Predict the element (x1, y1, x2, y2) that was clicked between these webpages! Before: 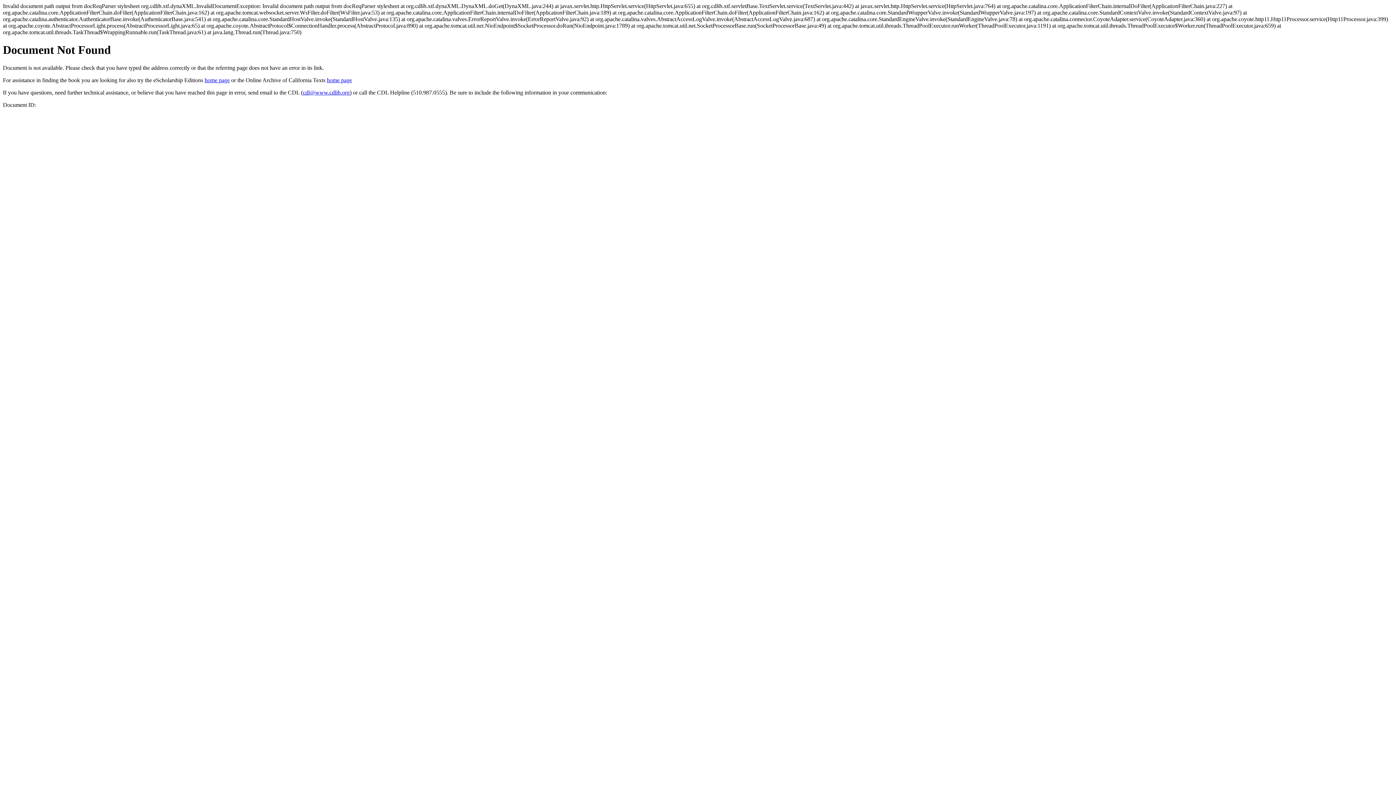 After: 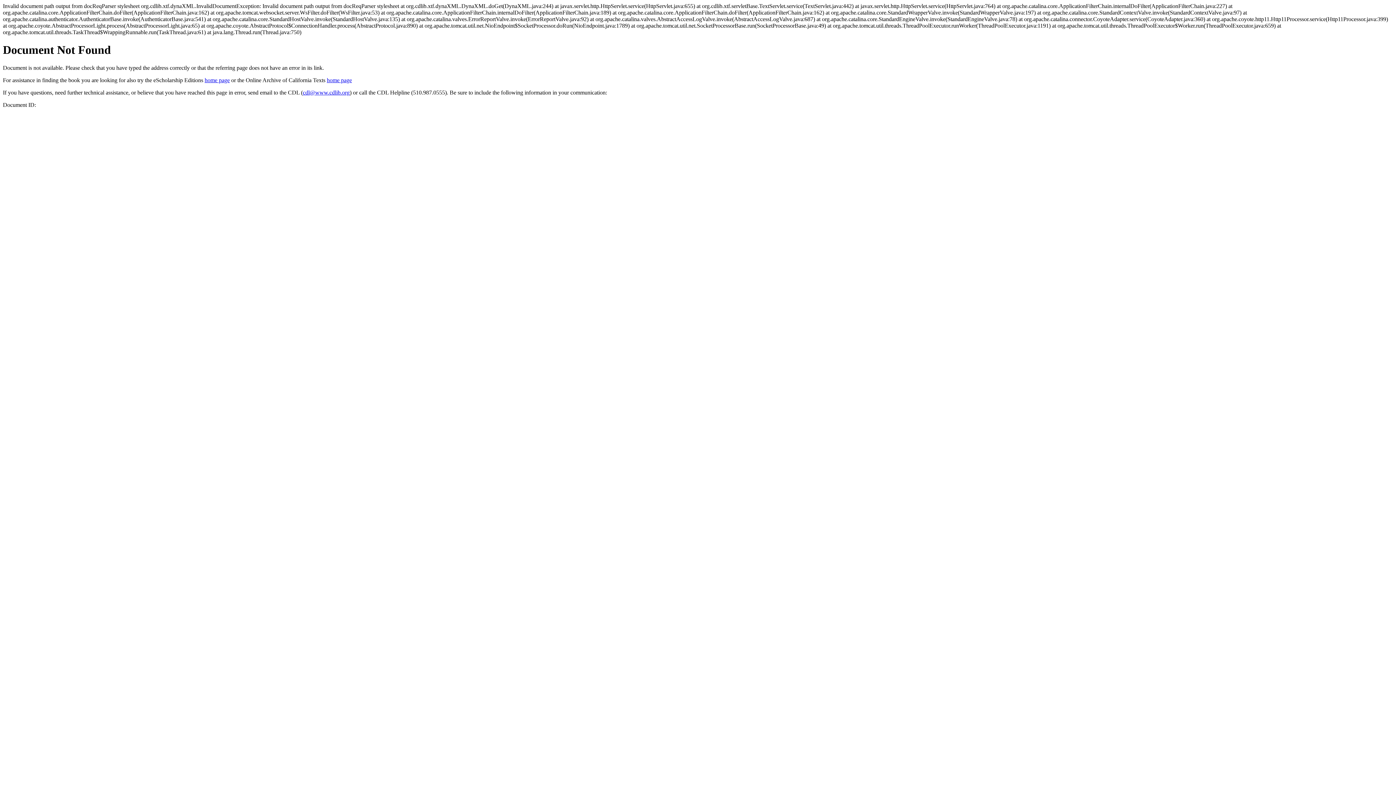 Action: bbox: (302, 89, 349, 95) label: cdl@www.cdlib.org